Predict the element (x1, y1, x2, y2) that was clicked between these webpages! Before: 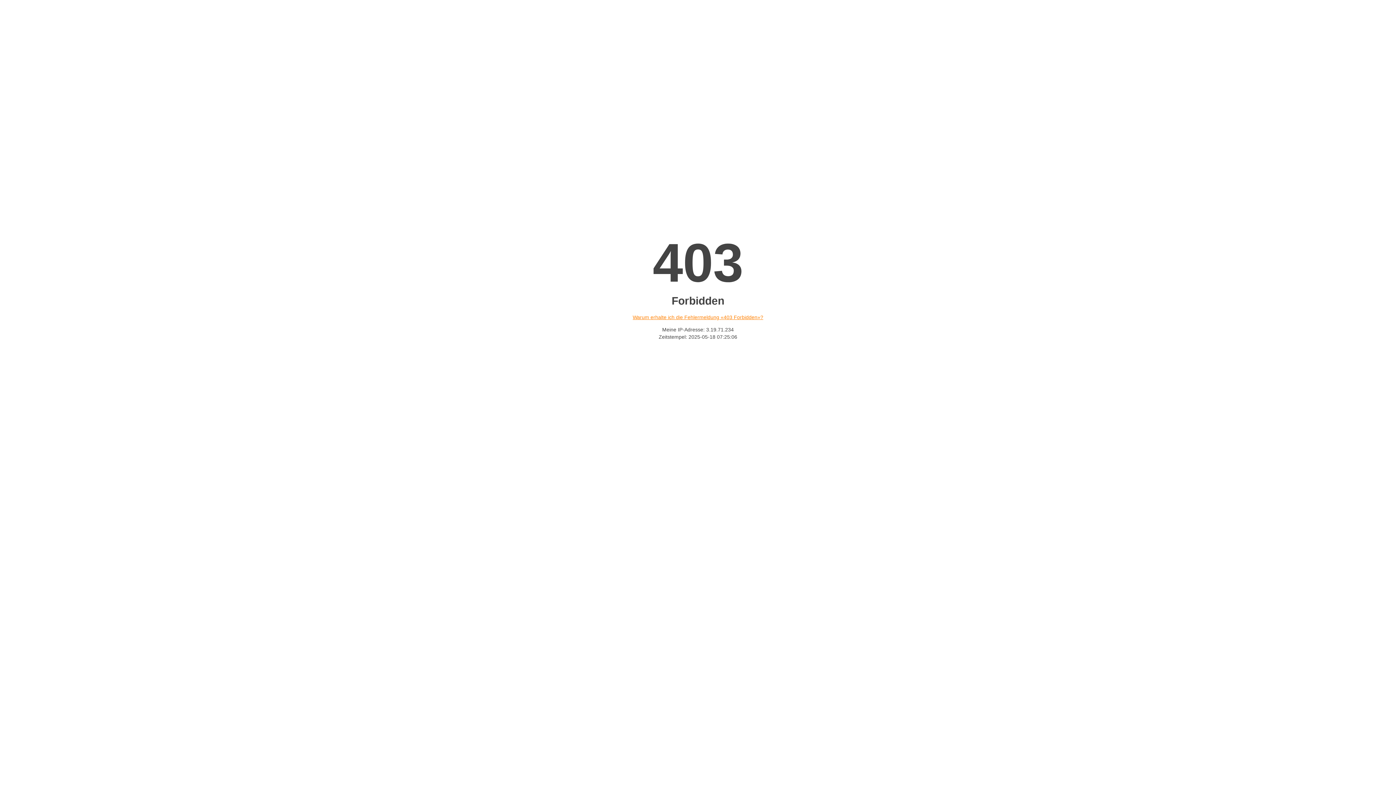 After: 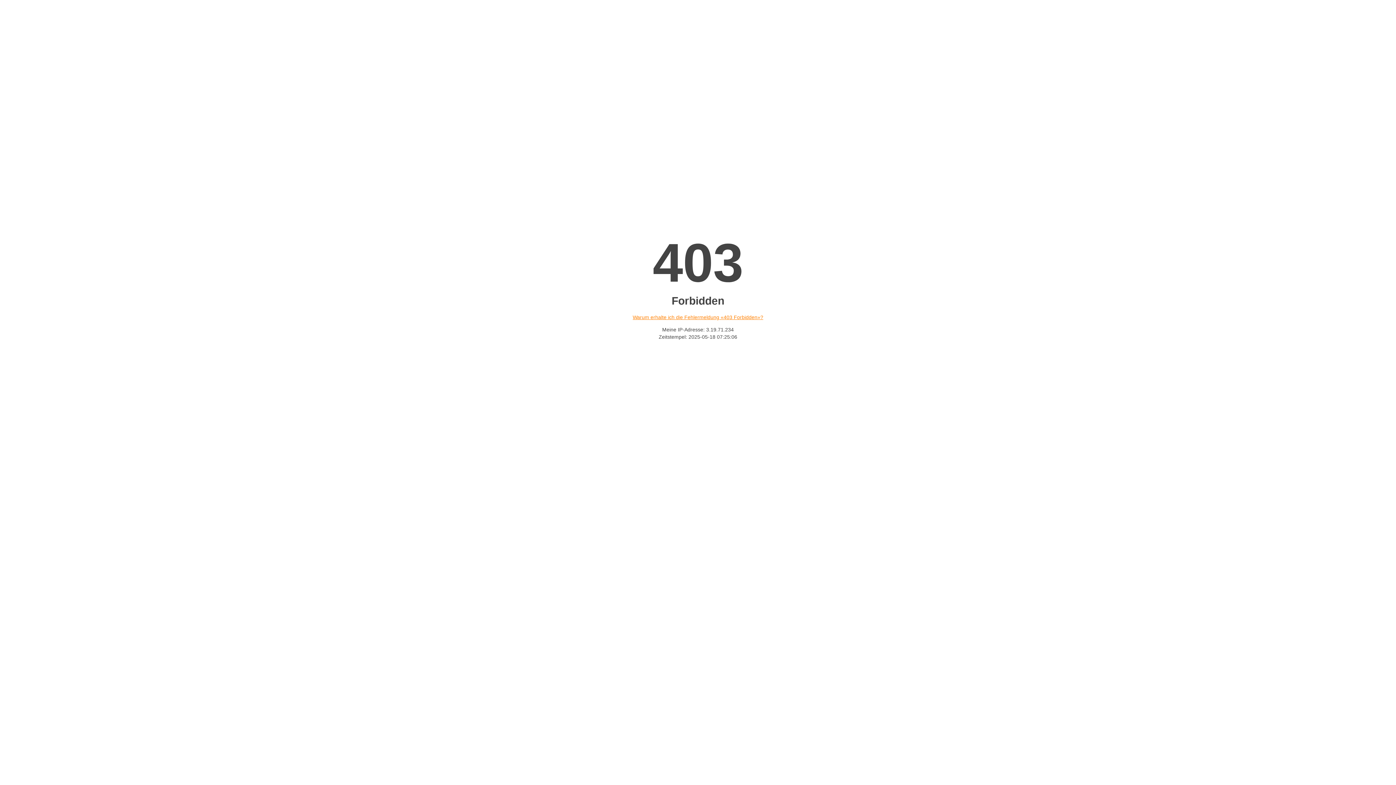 Action: label: Warum erhalte ich die Fehlermeldung «403 Forbidden»? bbox: (632, 314, 763, 320)